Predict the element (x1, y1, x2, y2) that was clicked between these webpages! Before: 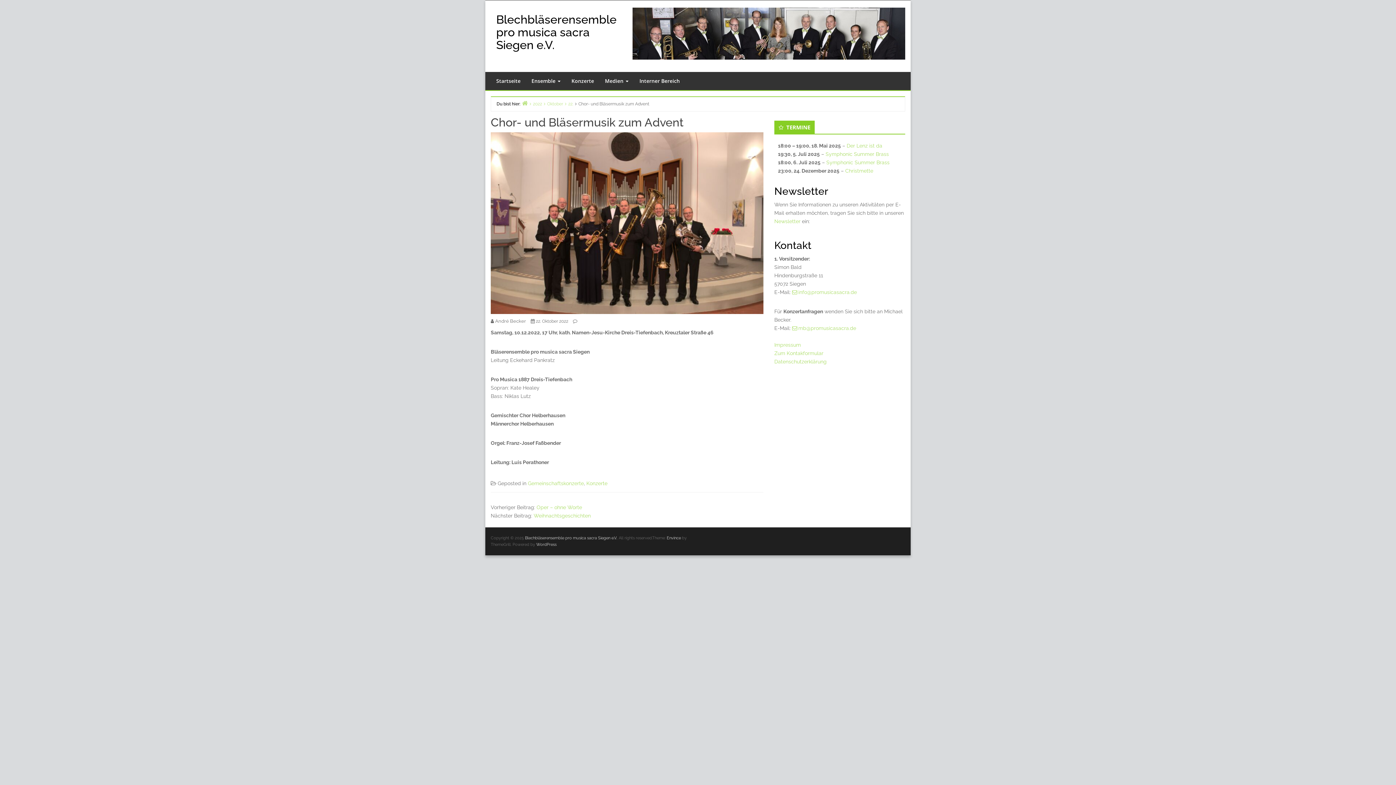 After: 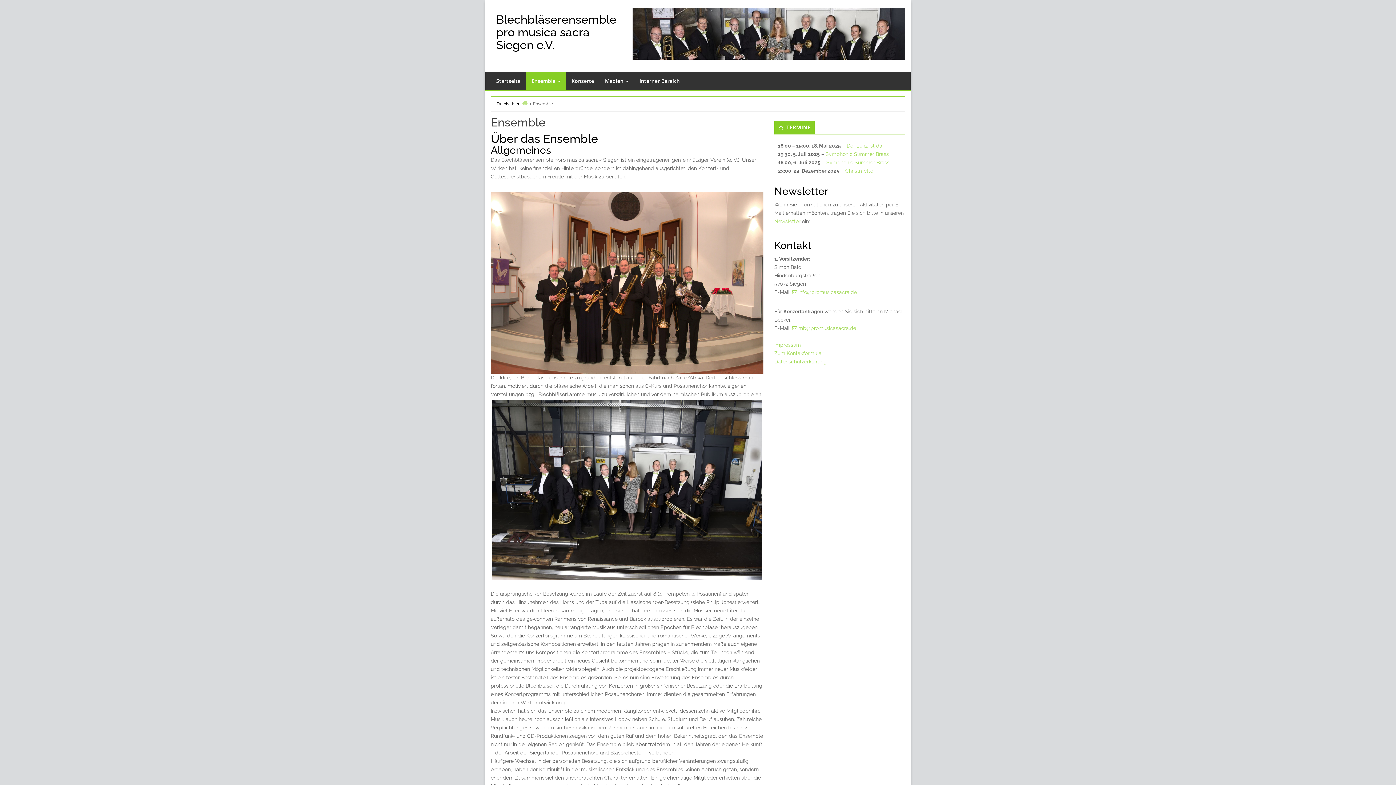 Action: label: Ensemble  bbox: (526, 71, 566, 90)